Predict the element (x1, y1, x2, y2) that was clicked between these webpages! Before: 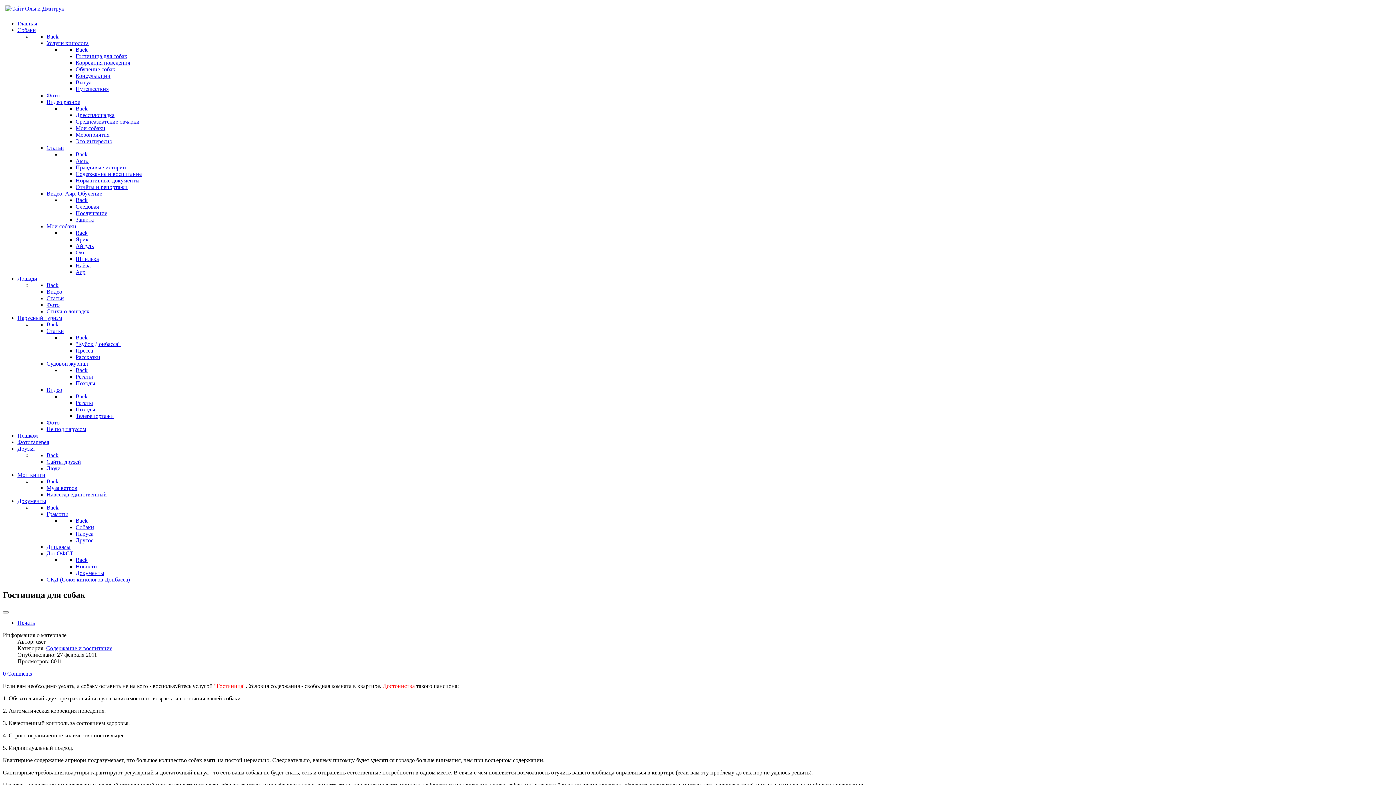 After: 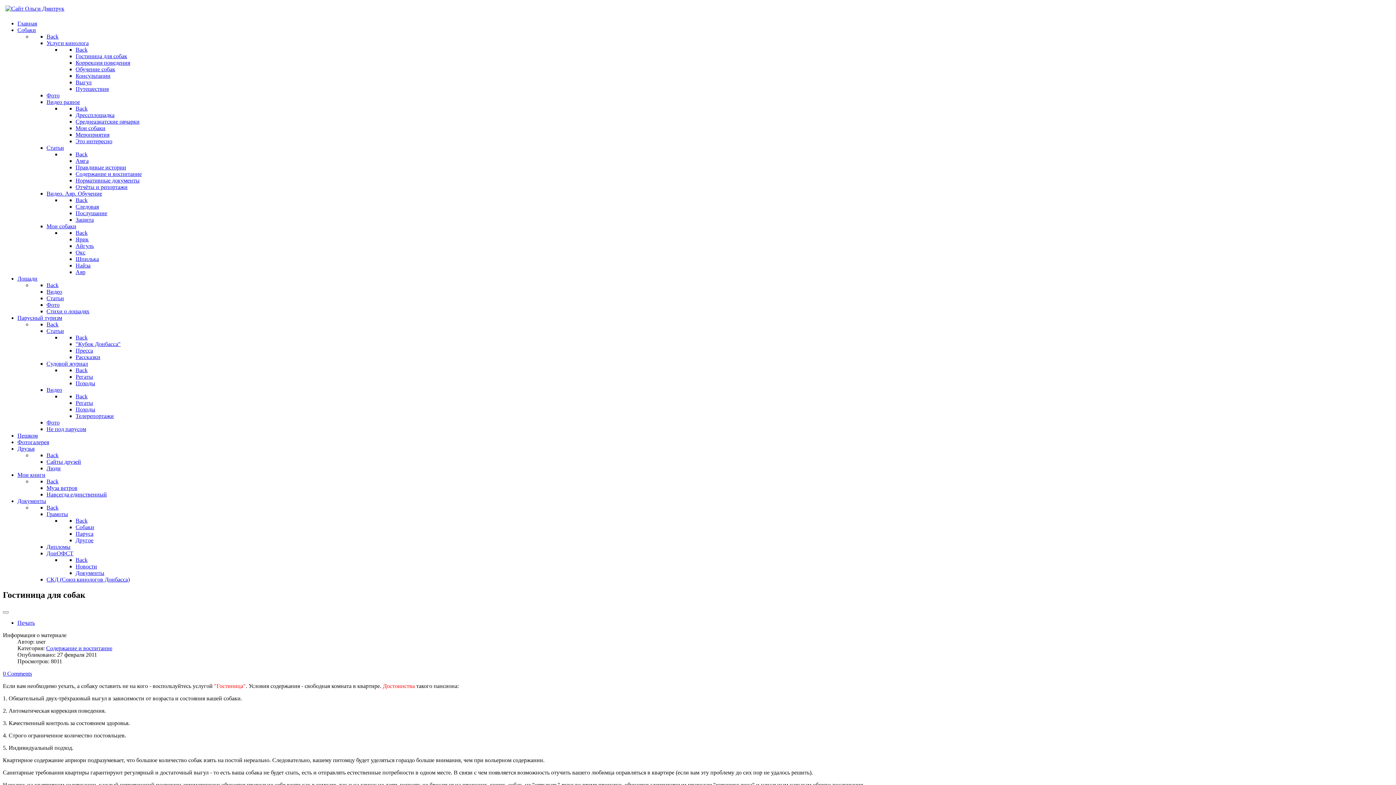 Action: bbox: (46, 478, 58, 484) label: Back